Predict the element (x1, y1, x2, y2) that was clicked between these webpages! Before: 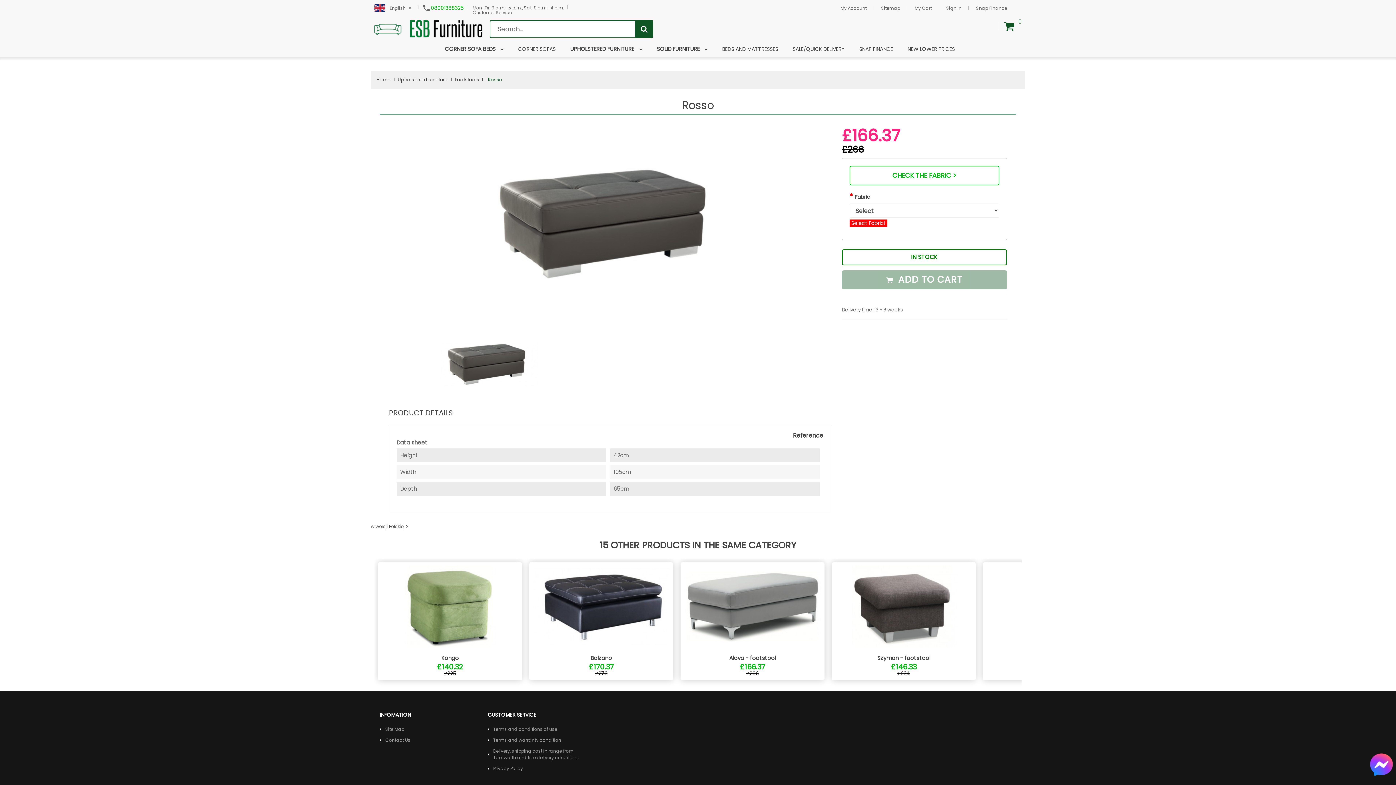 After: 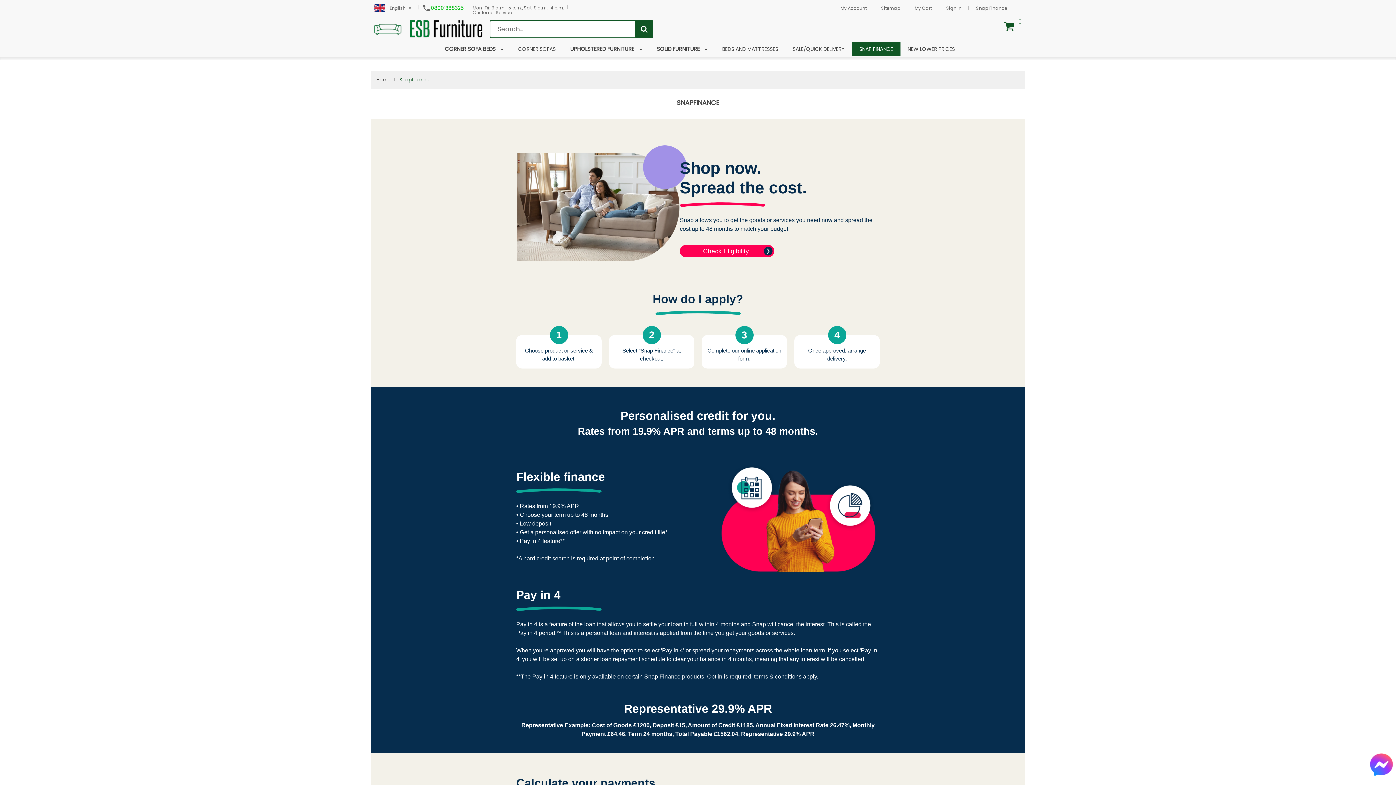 Action: label: SNAP FINANCE bbox: (852, 41, 900, 56)